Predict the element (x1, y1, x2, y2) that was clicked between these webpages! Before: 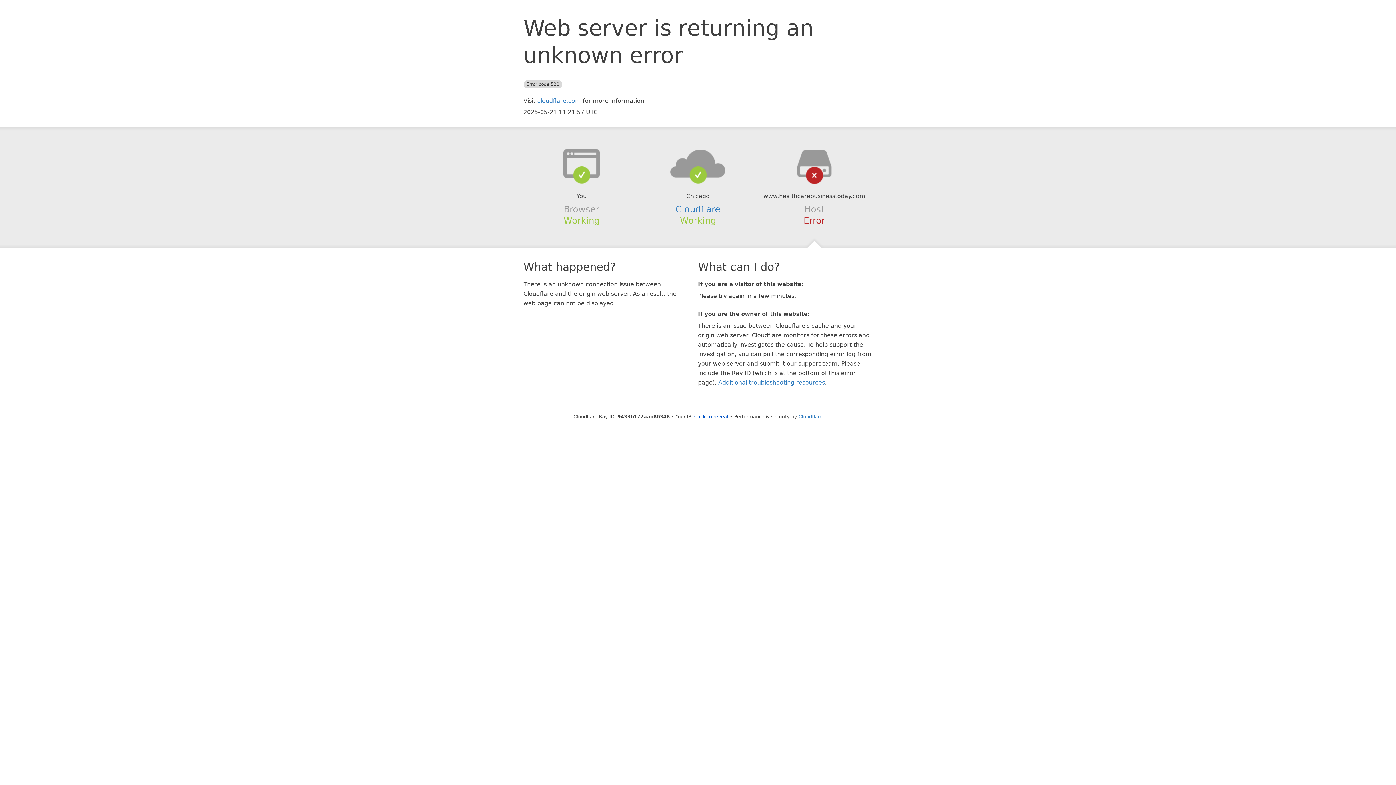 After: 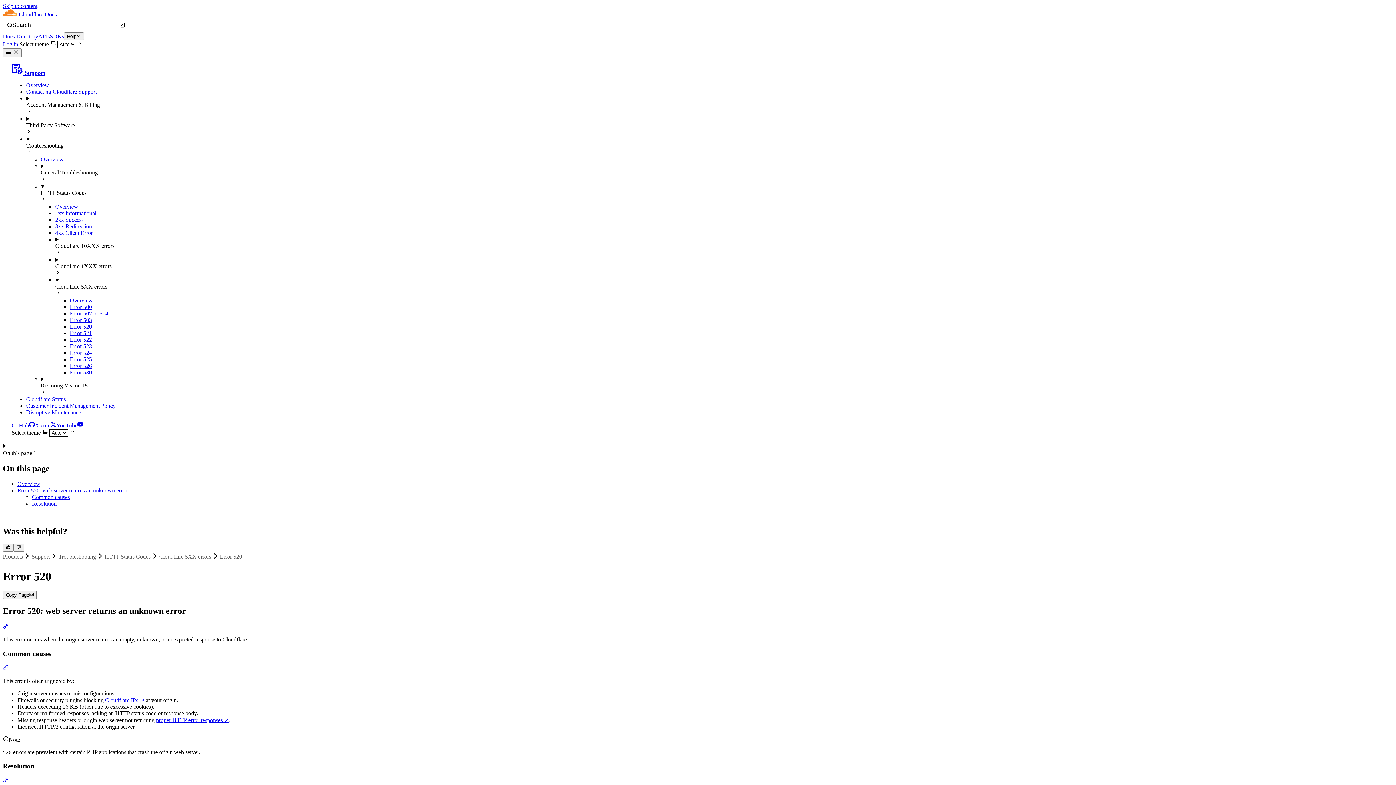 Action: bbox: (718, 379, 825, 386) label: Additional troubleshooting resources